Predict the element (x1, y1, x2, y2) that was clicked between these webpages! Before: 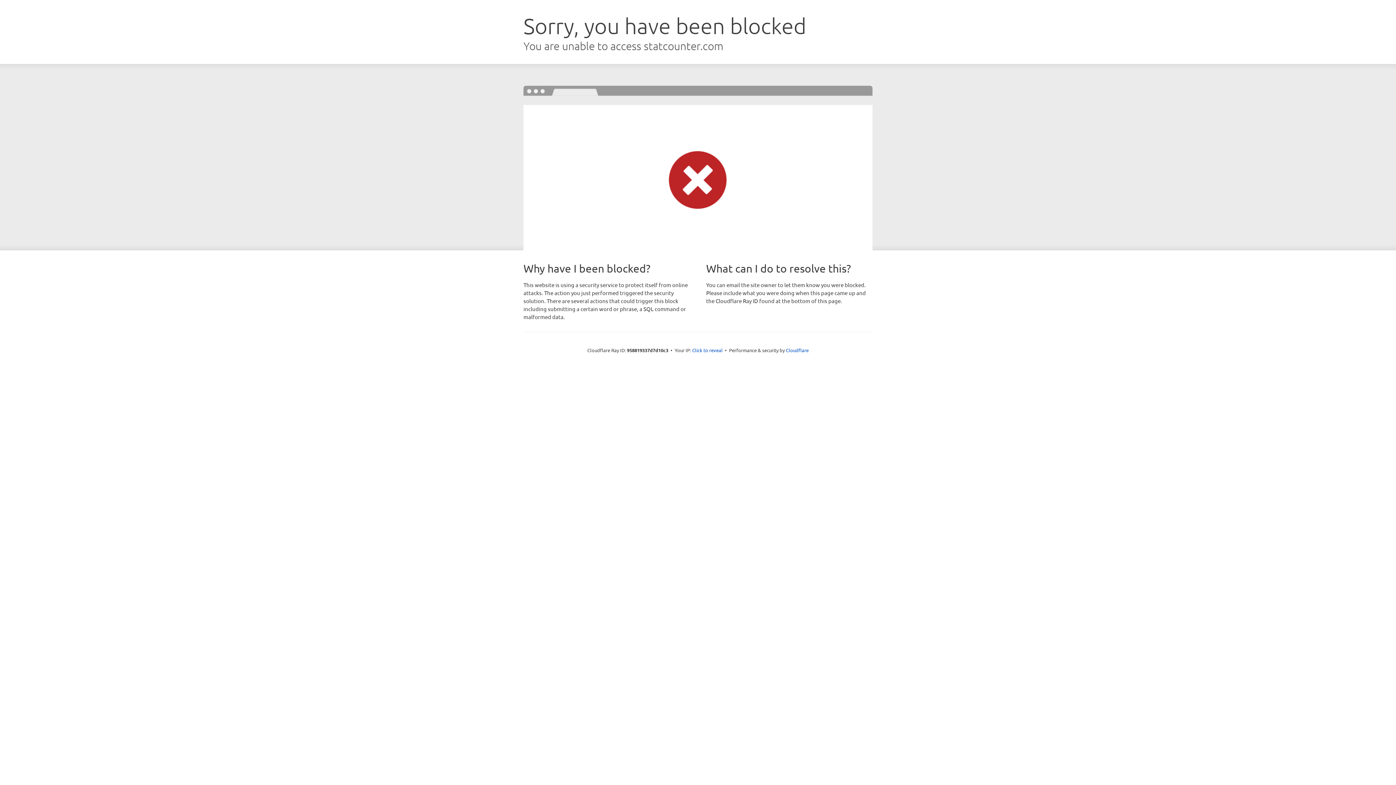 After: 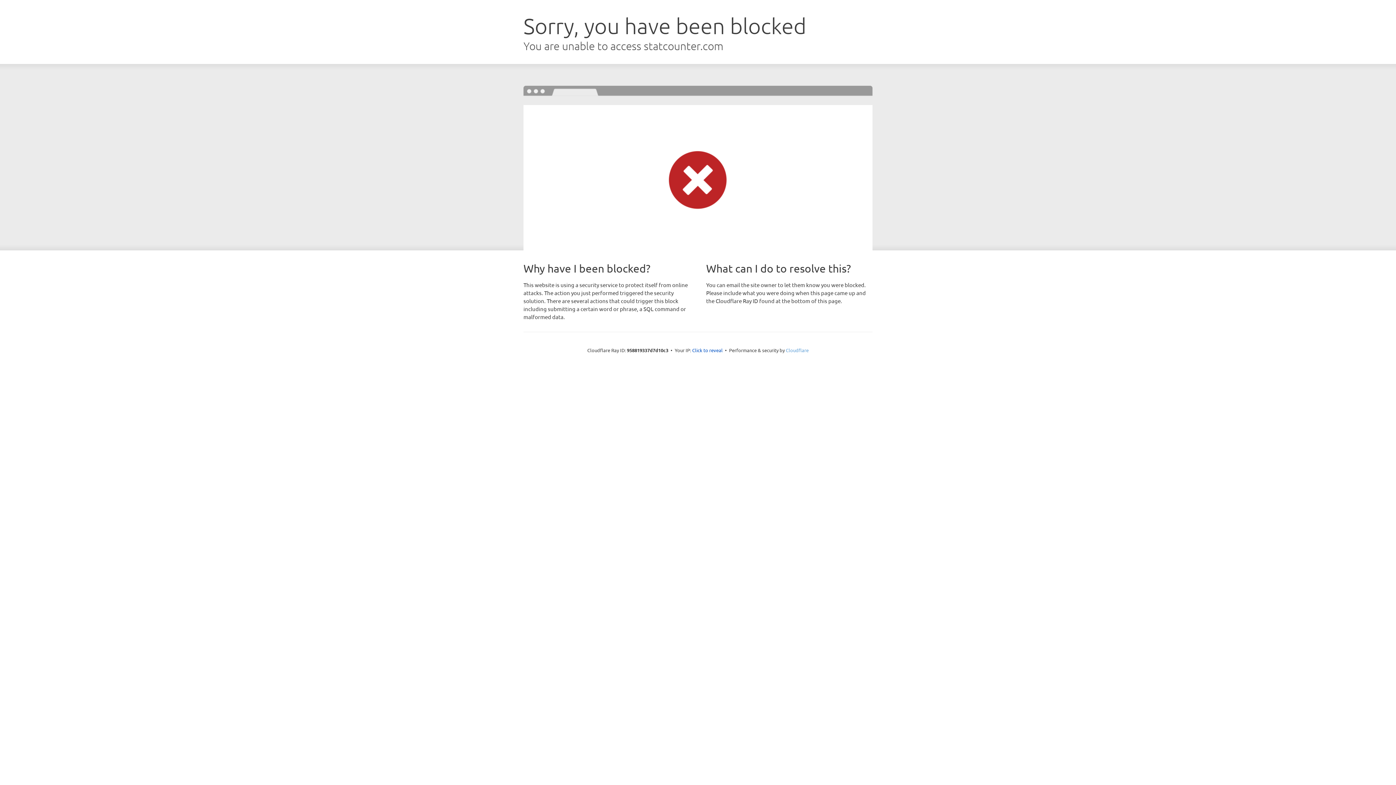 Action: bbox: (786, 347, 808, 353) label: Cloudflare